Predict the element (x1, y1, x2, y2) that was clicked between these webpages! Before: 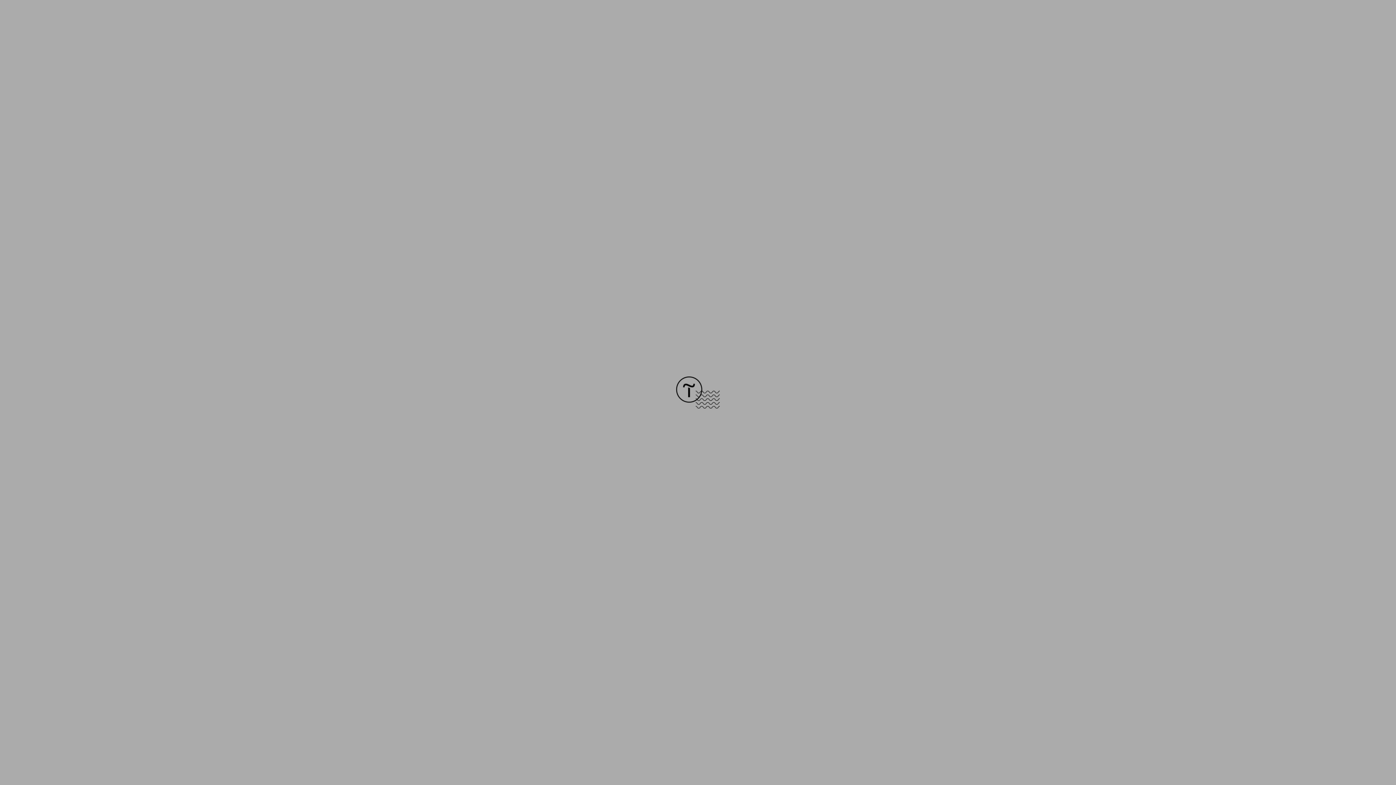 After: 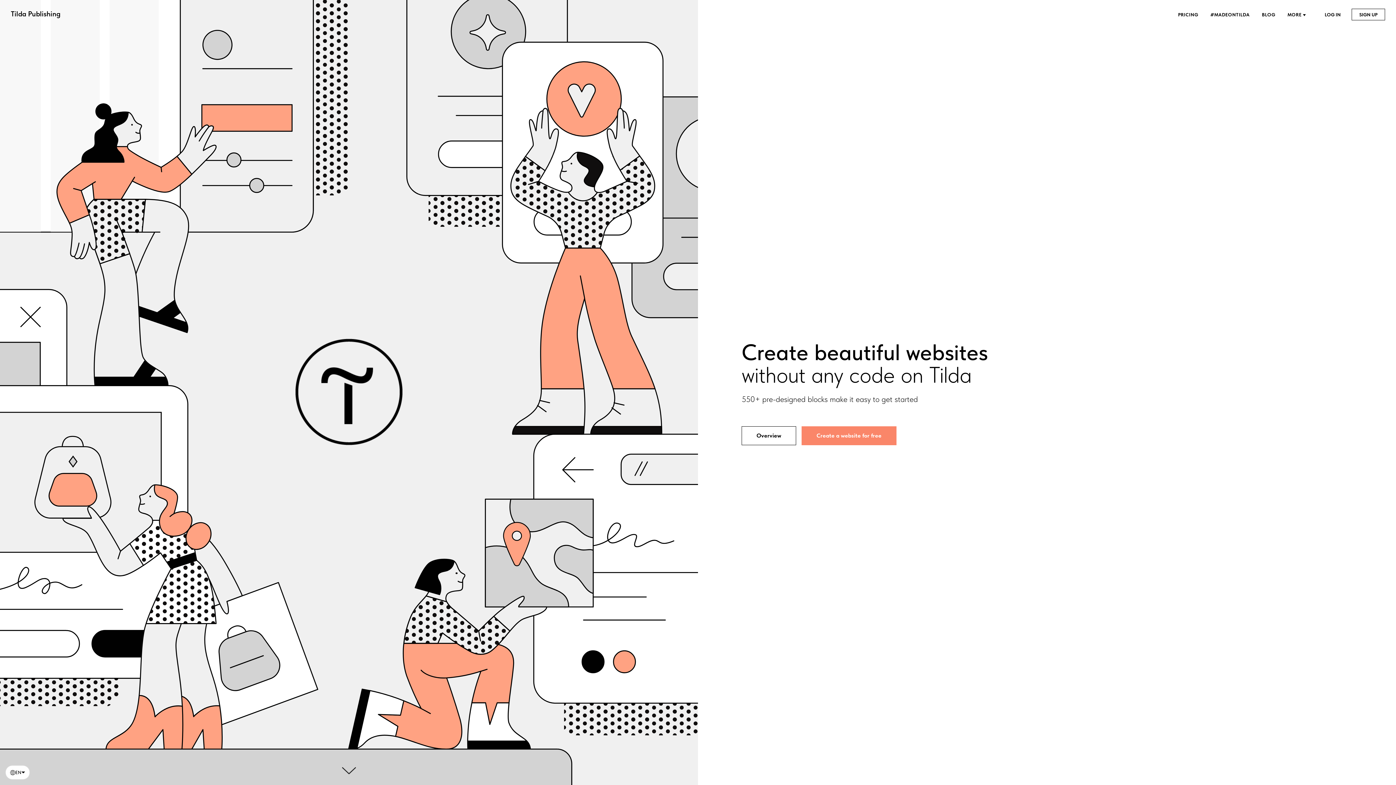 Action: bbox: (676, 403, 720, 409)